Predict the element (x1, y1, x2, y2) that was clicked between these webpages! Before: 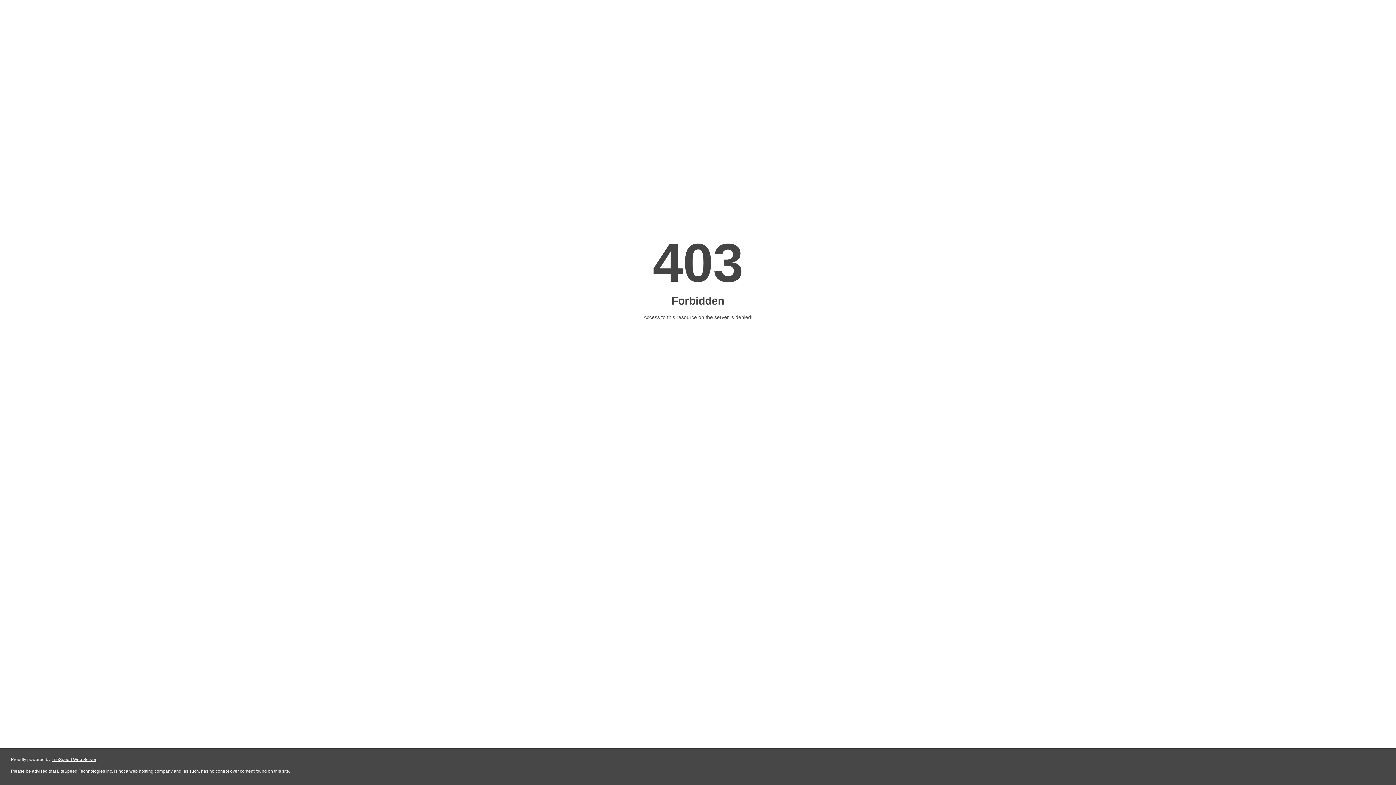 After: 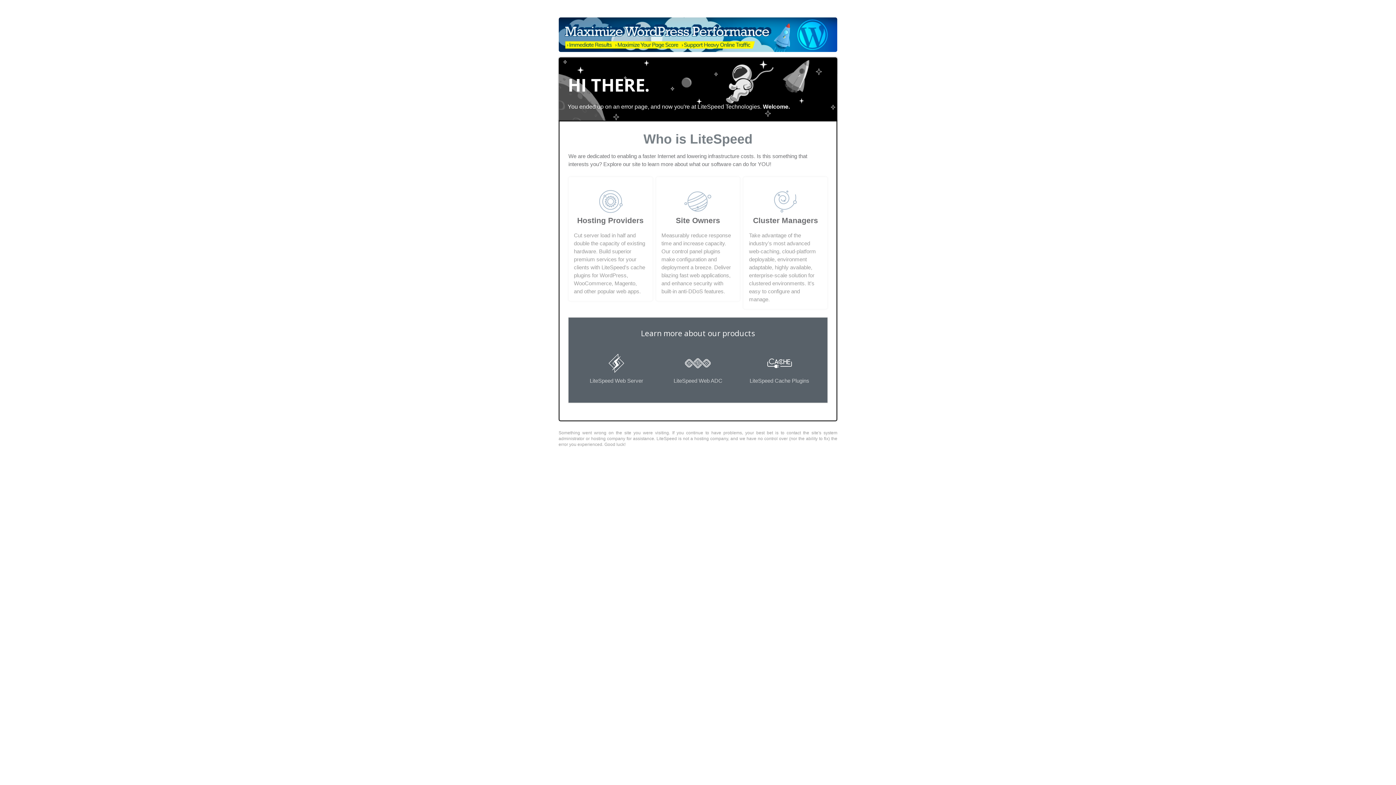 Action: bbox: (51, 757, 96, 762) label: LiteSpeed Web Server